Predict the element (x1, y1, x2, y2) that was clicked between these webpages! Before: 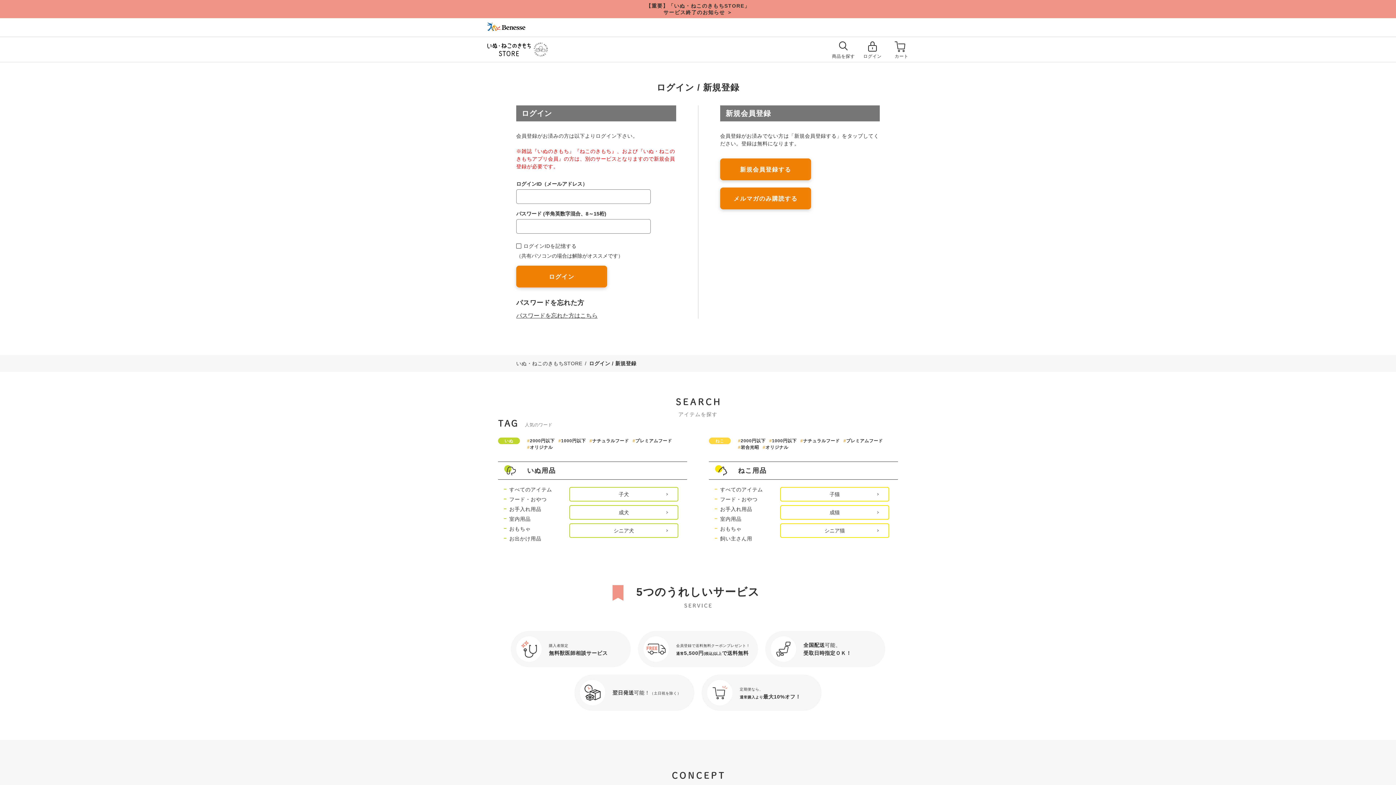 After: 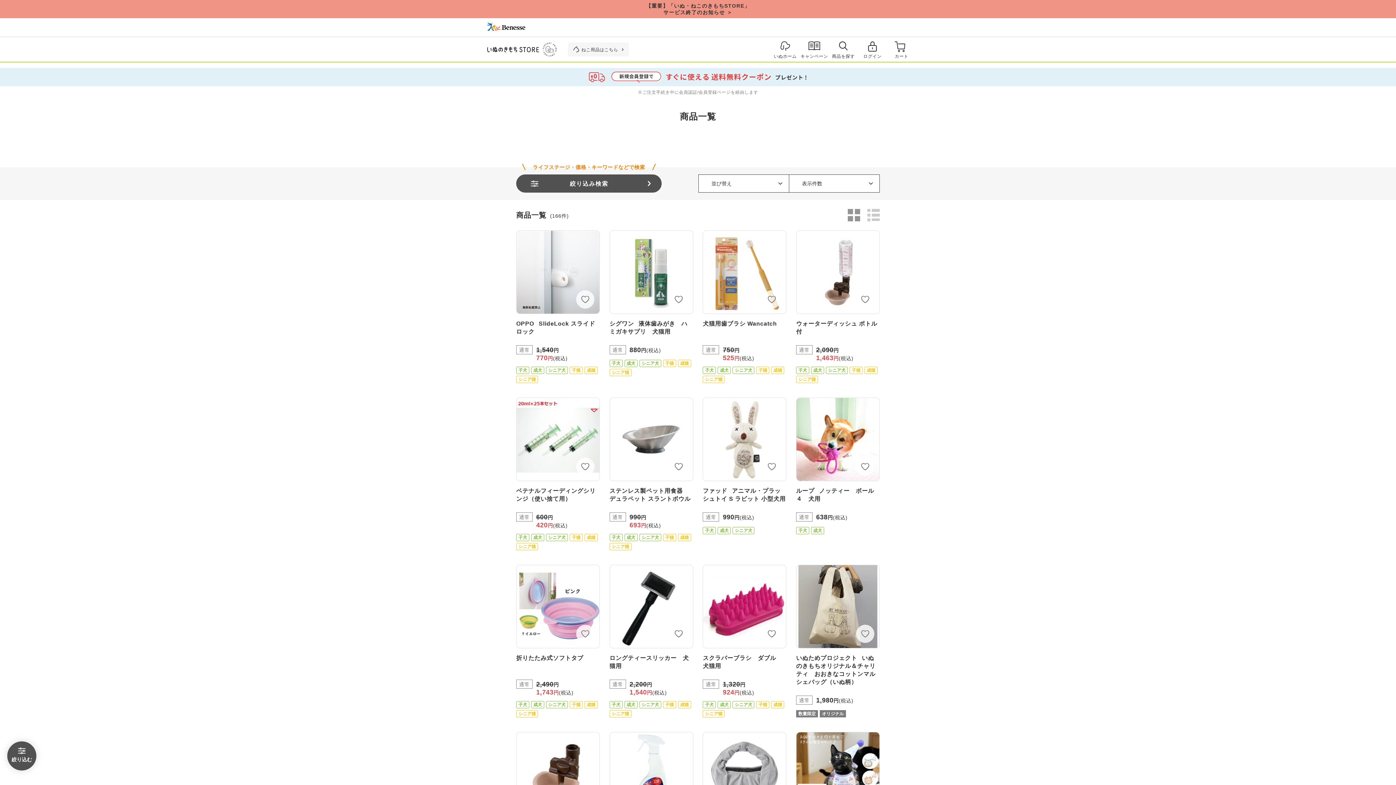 Action: bbox: (527, 438, 554, 443) label: 2000円以下